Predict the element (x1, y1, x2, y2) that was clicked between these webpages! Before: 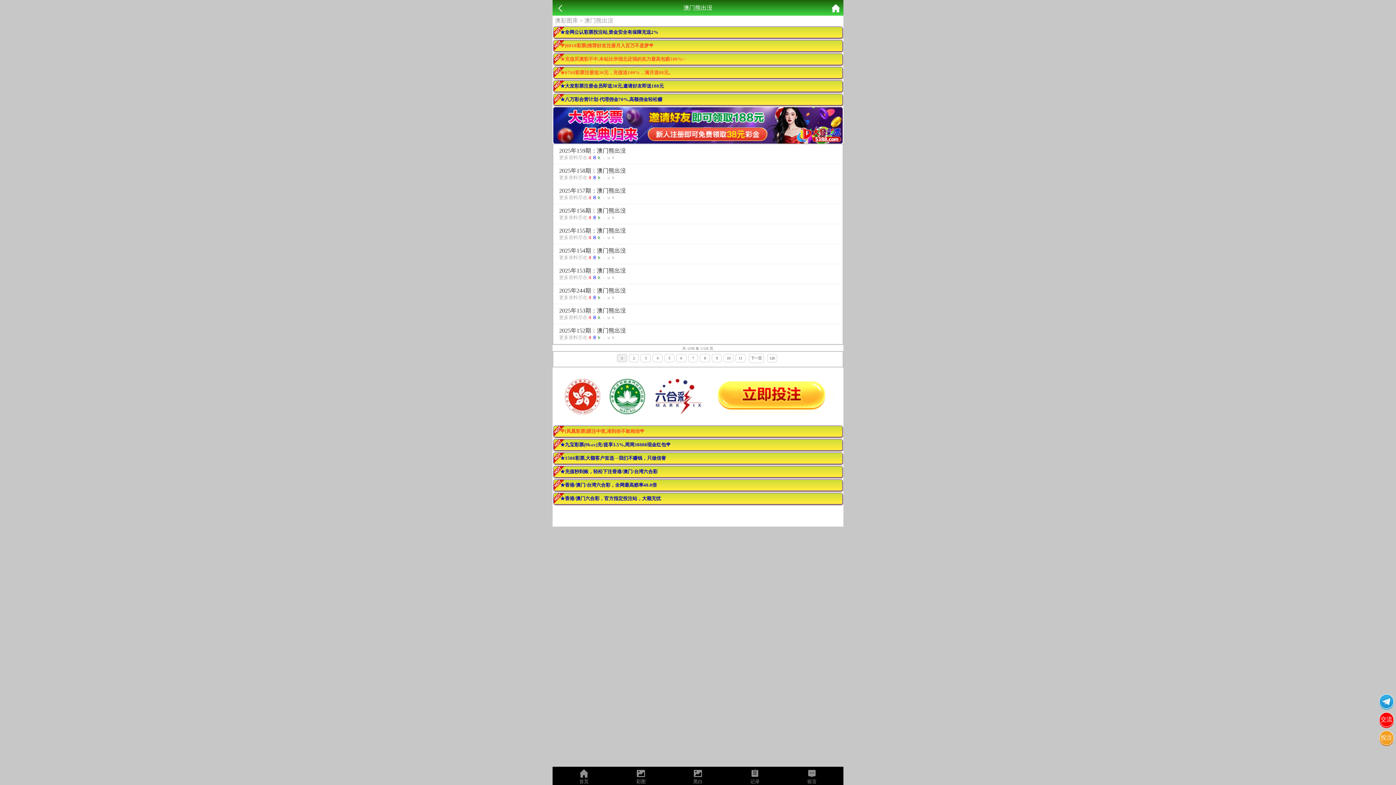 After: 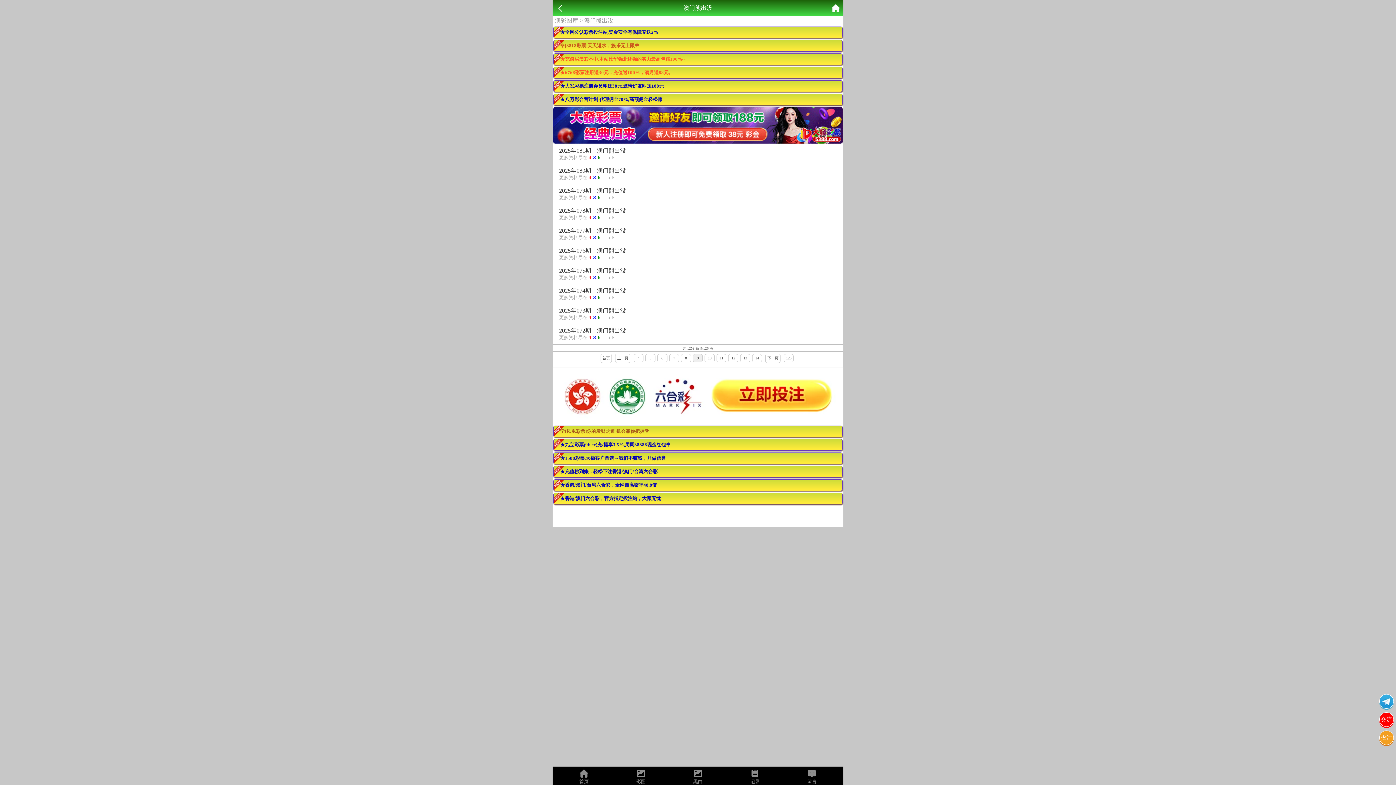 Action: label: 9 bbox: (716, 356, 717, 360)